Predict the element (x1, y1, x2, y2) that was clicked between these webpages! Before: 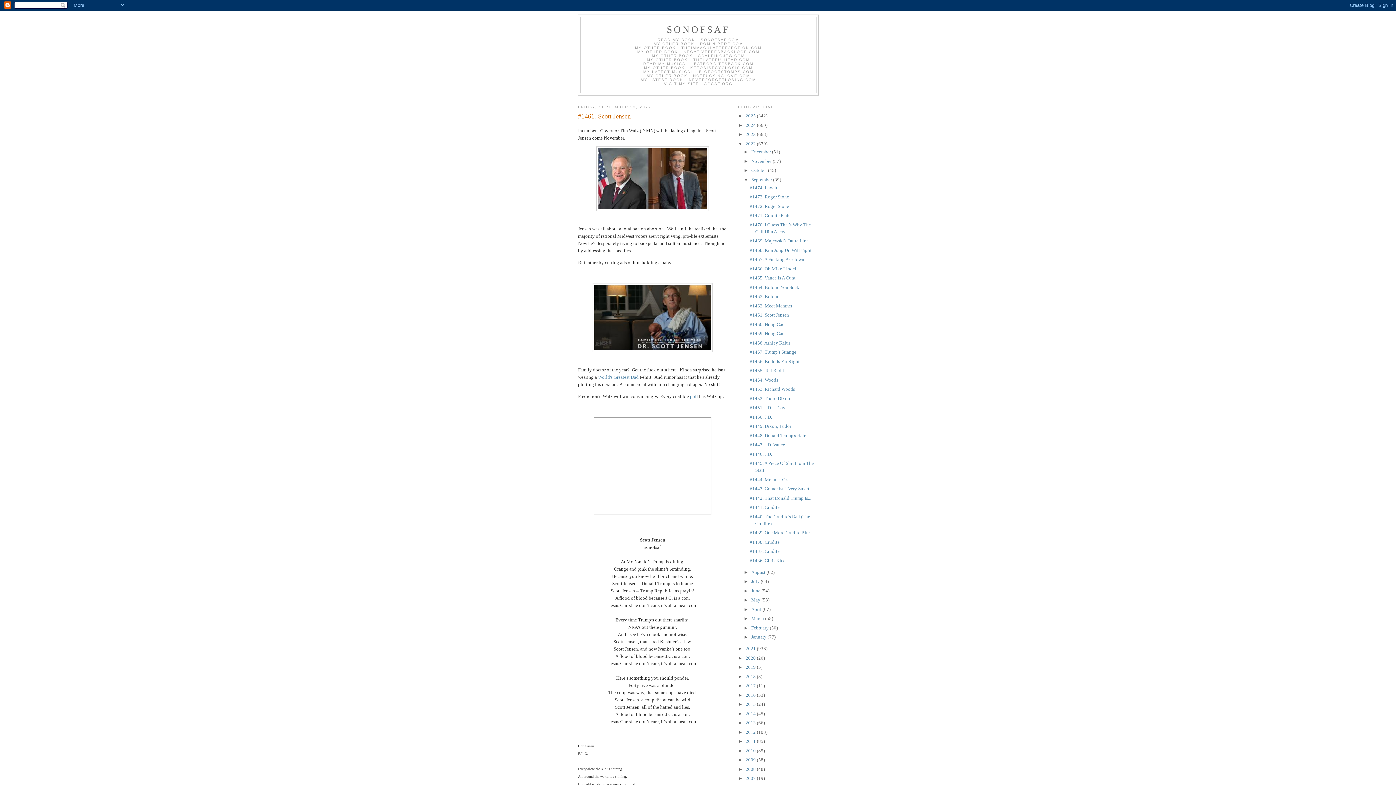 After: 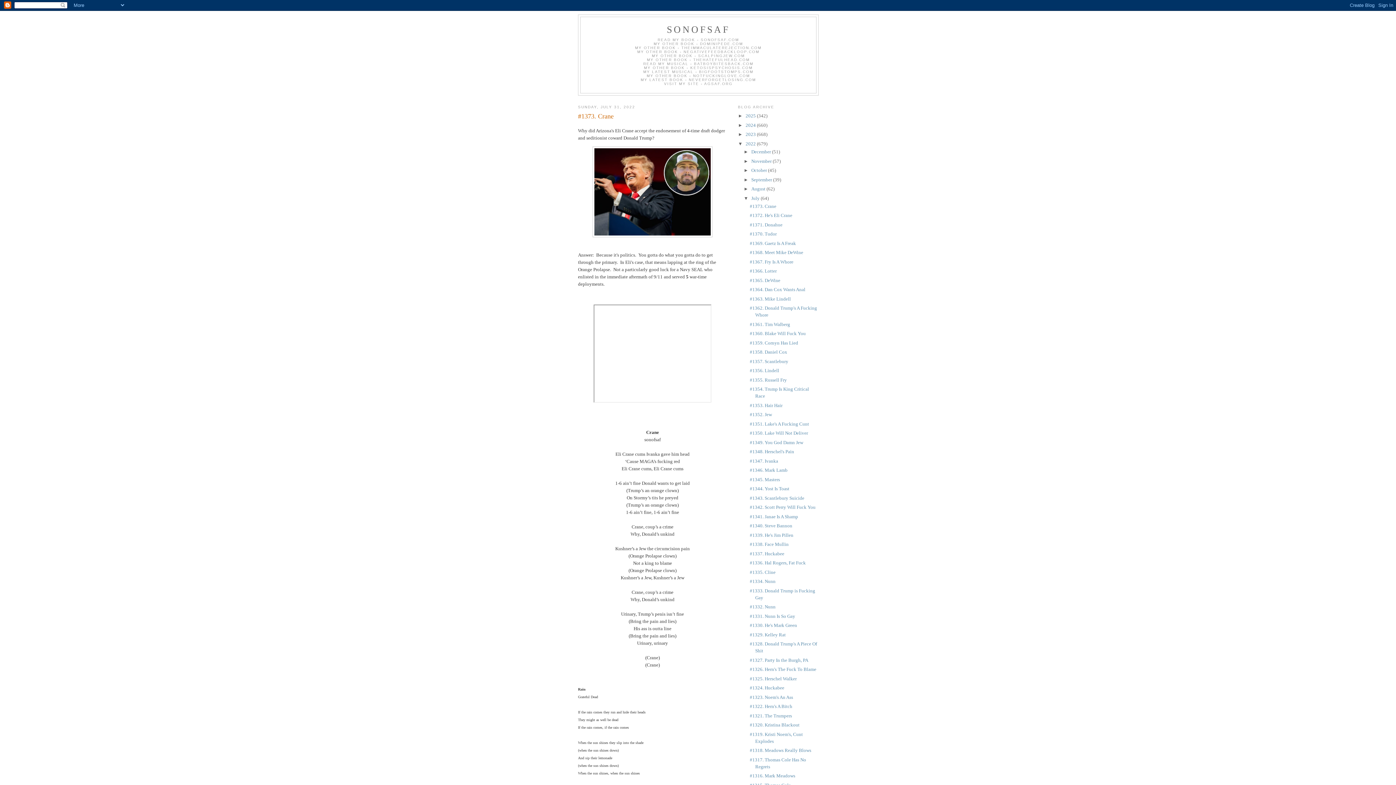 Action: label: July  bbox: (751, 579, 760, 584)